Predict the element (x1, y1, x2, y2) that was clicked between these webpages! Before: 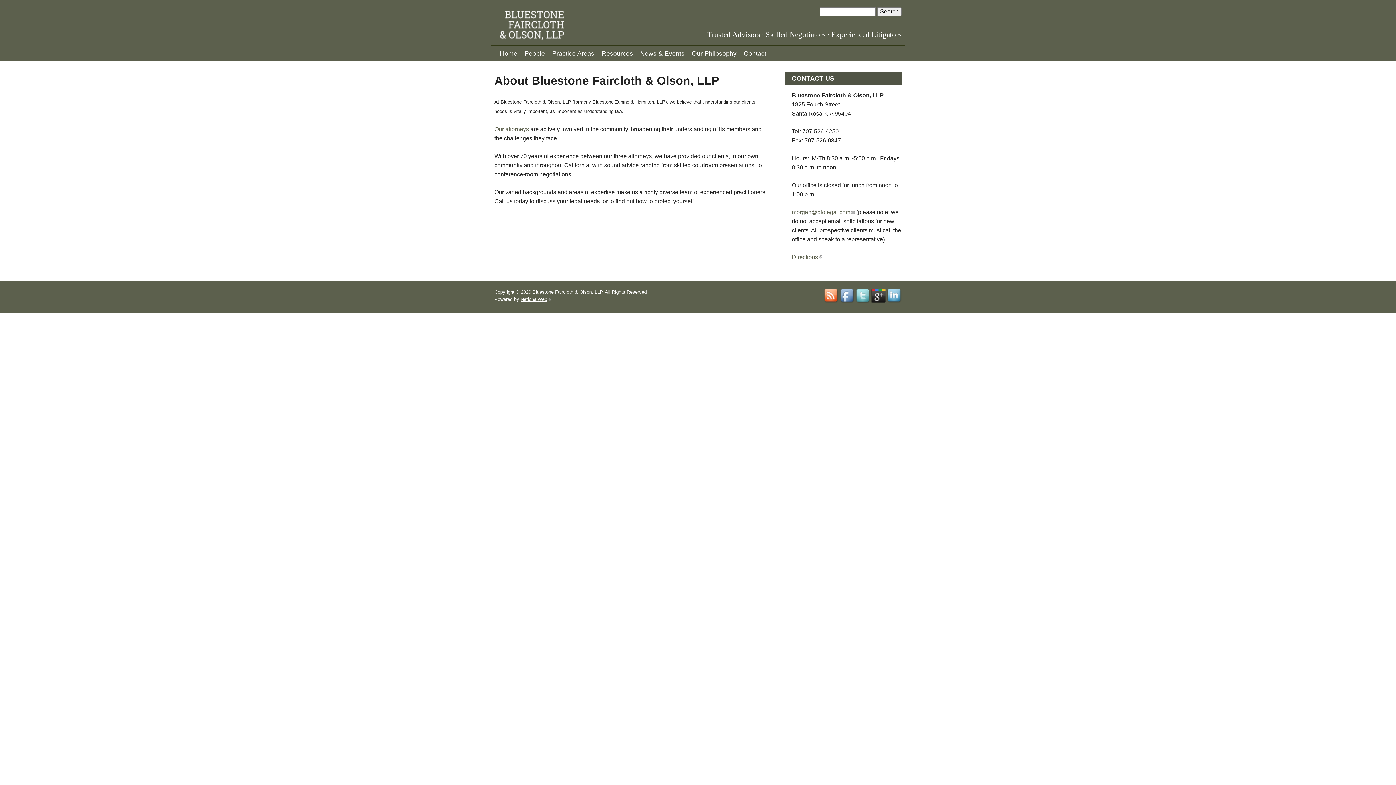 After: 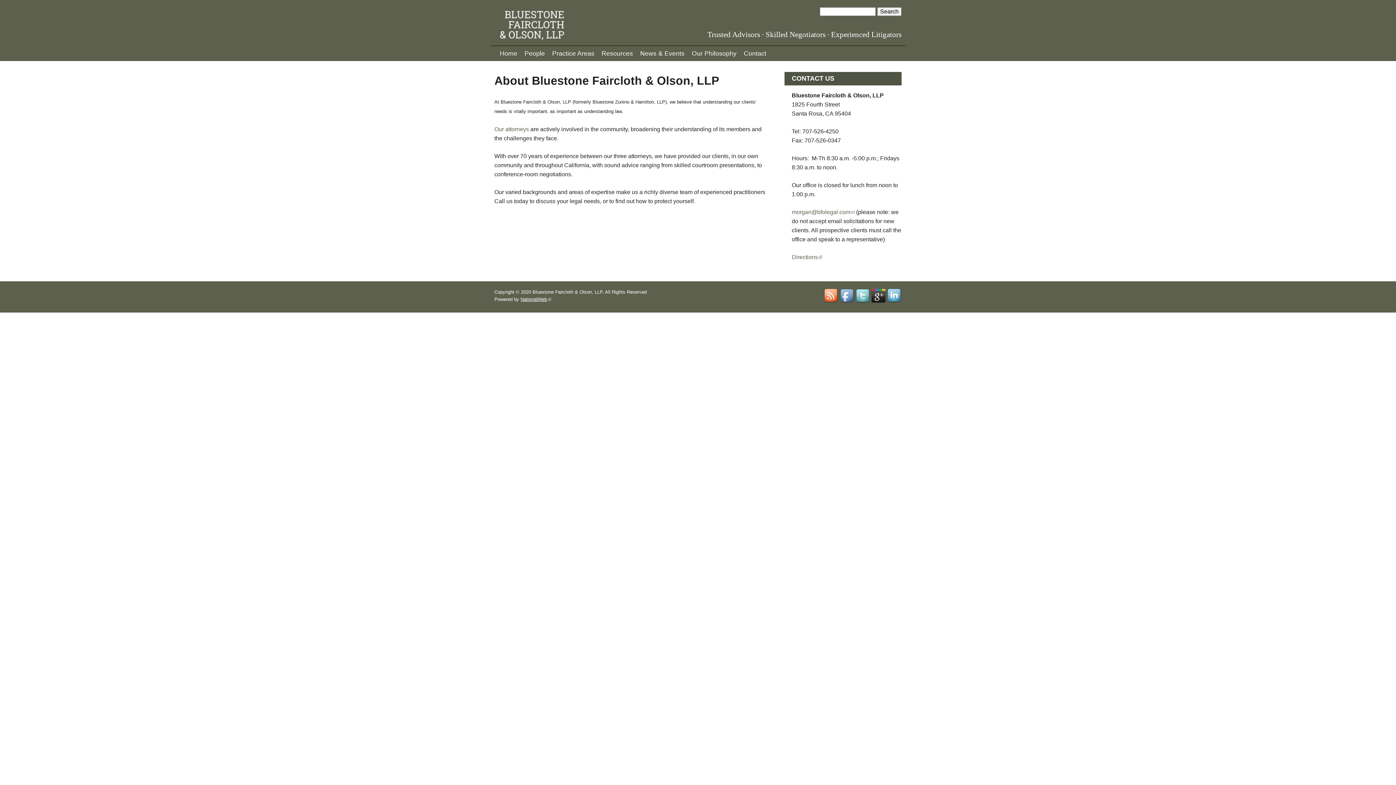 Action: bbox: (824, 298, 838, 304)